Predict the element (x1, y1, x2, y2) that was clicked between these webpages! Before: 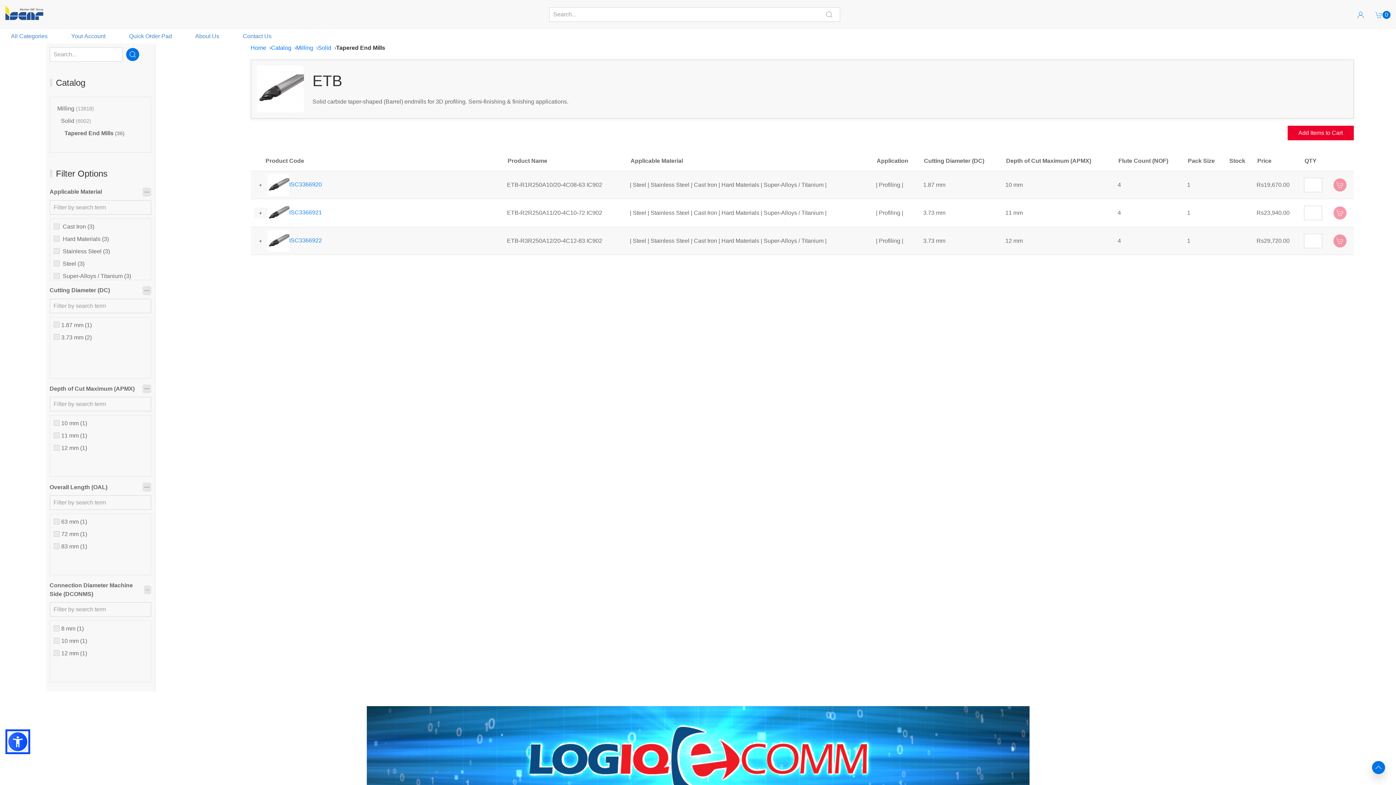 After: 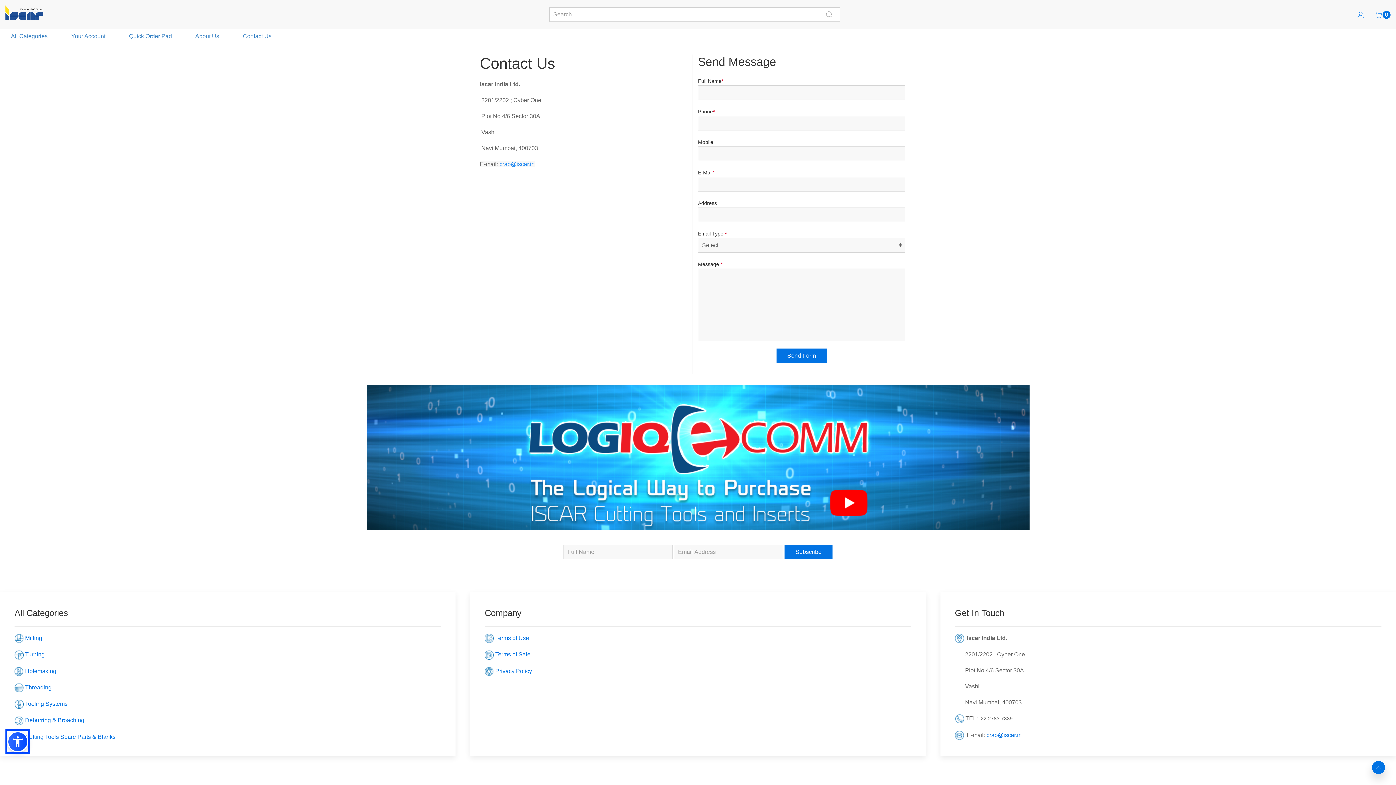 Action: bbox: (241, 33, 271, 39) label:  Contact Us